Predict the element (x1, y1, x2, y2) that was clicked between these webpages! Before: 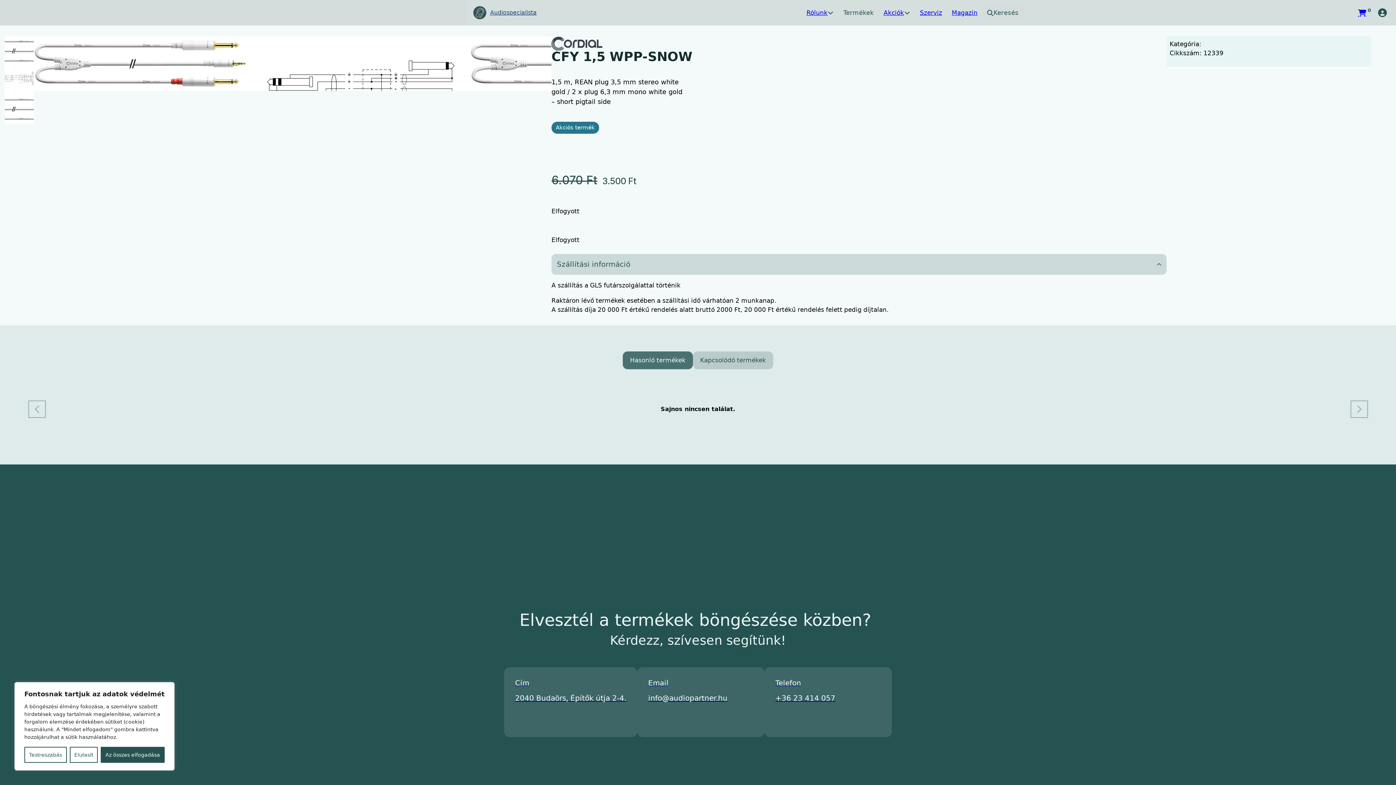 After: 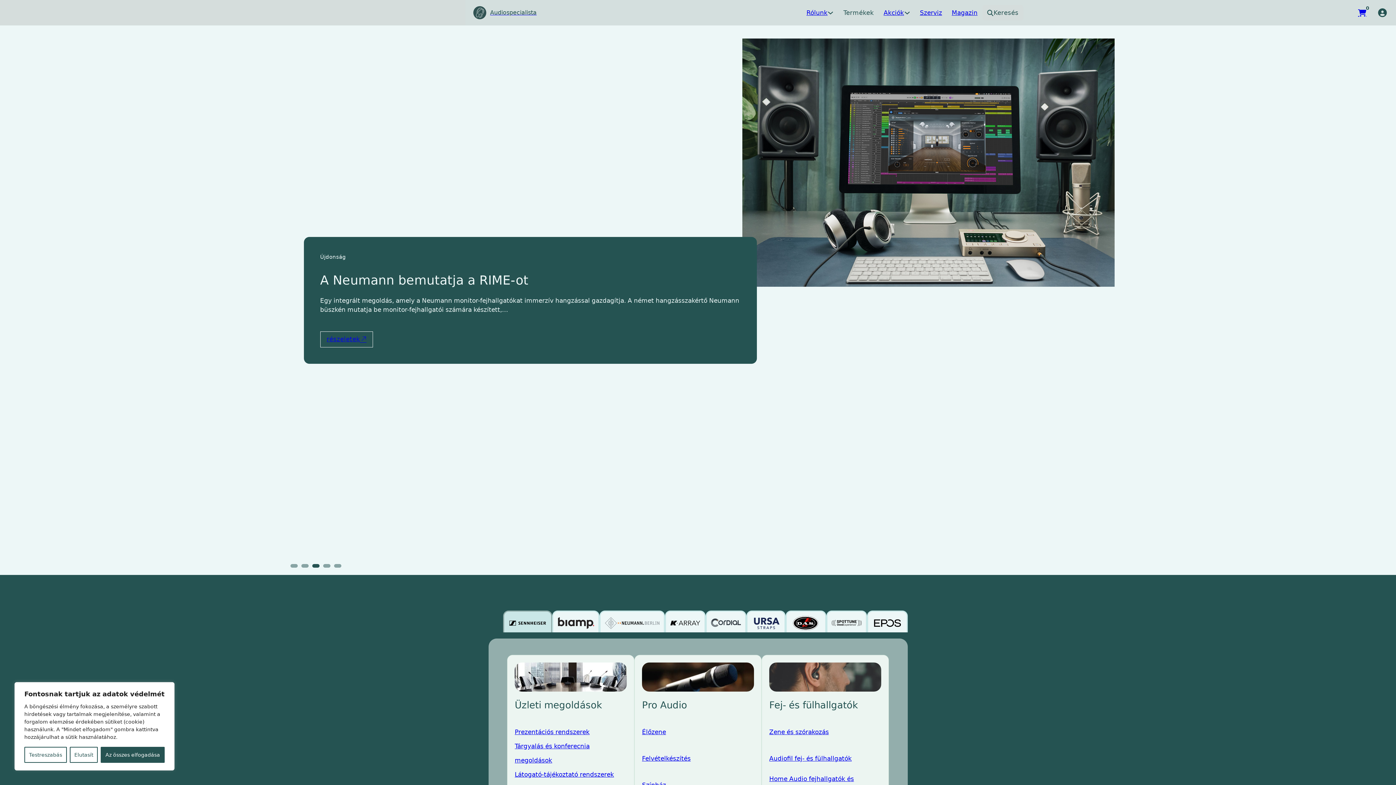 Action: bbox: (468, 3, 541, 21) label: Audiospecialista